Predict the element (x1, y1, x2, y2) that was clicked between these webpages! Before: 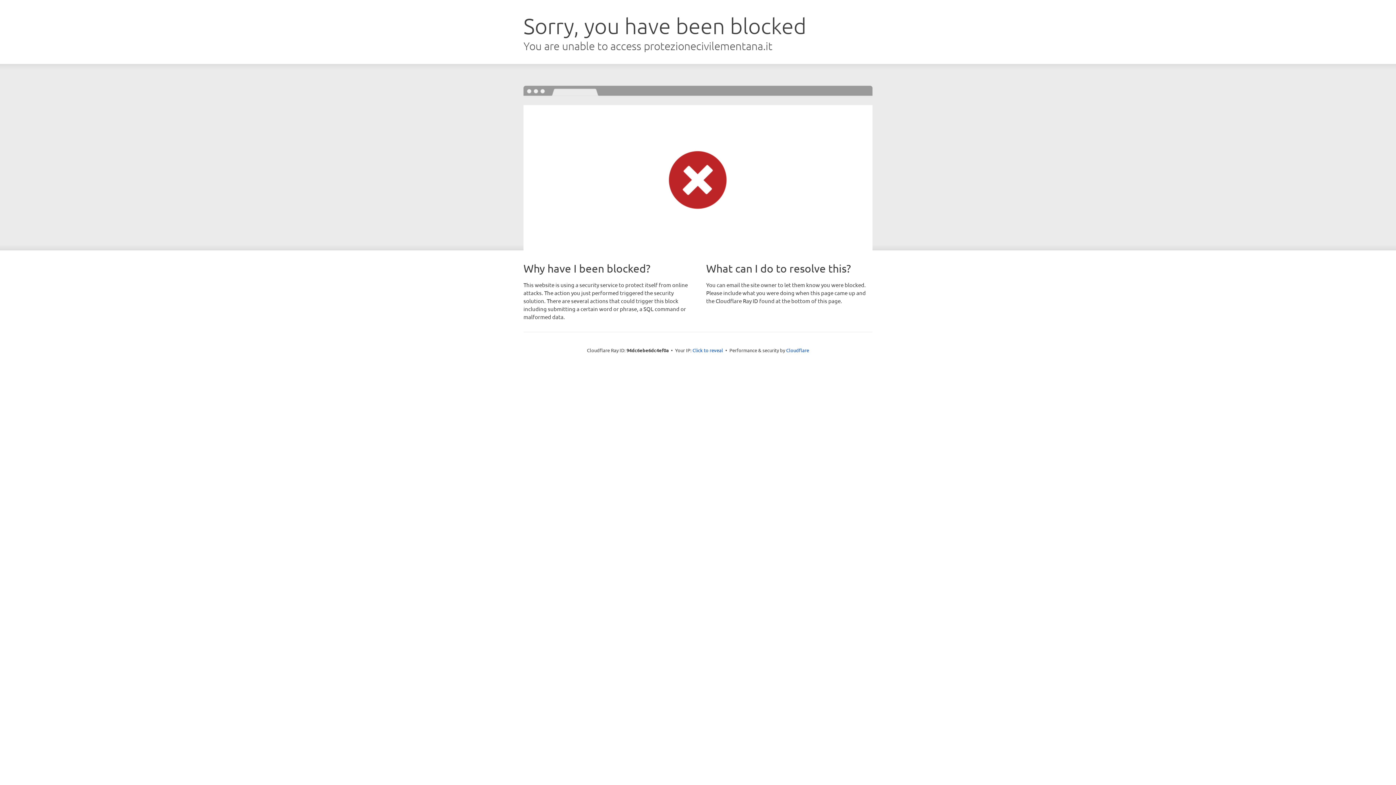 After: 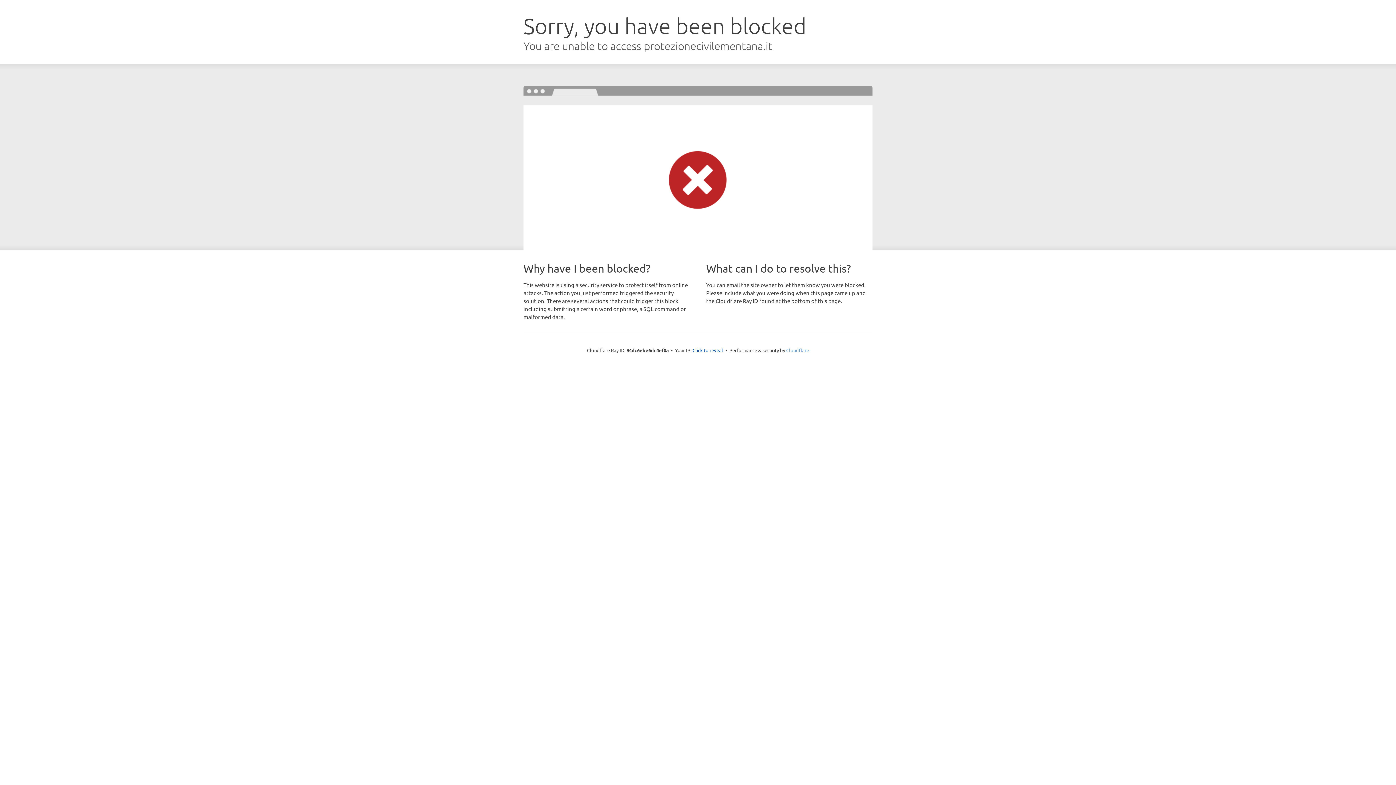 Action: label: Cloudflare bbox: (786, 347, 809, 353)